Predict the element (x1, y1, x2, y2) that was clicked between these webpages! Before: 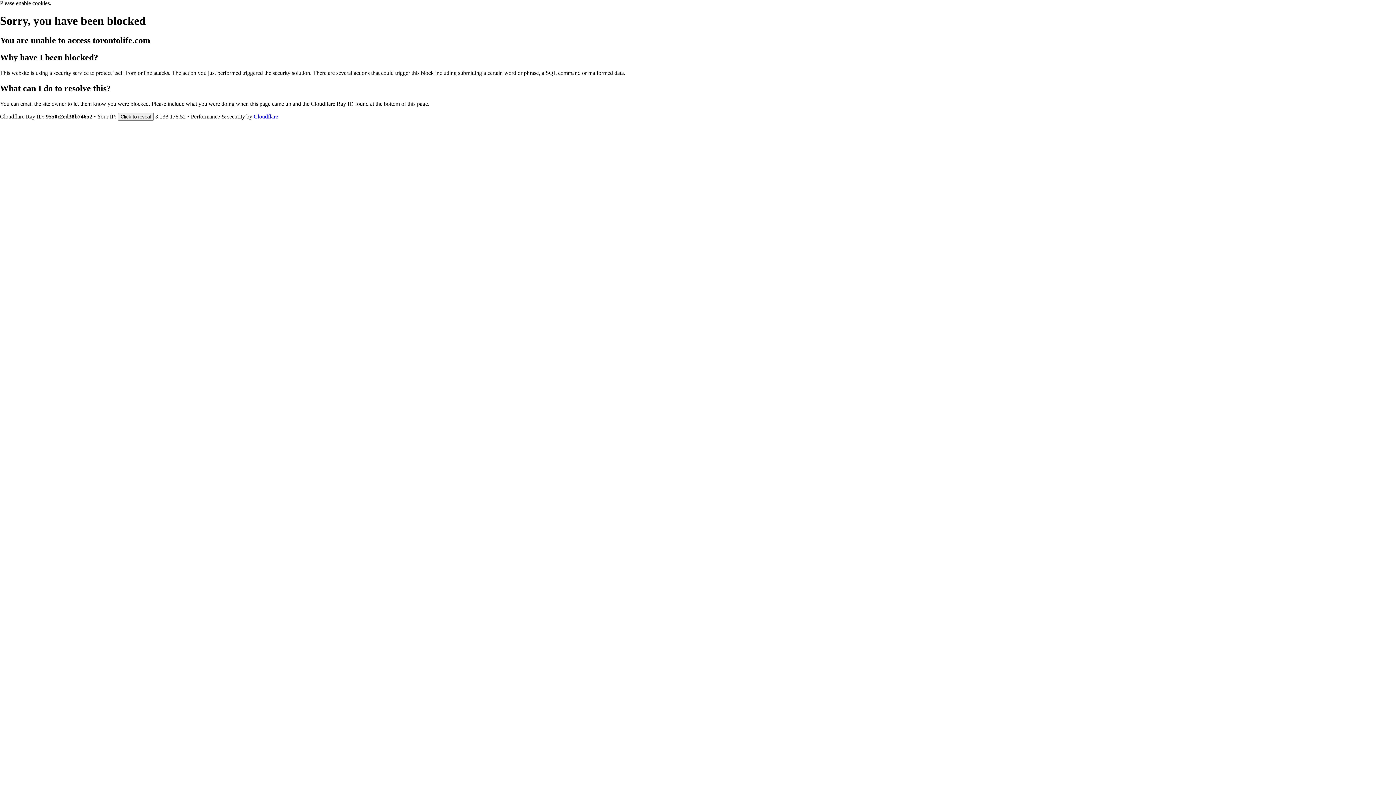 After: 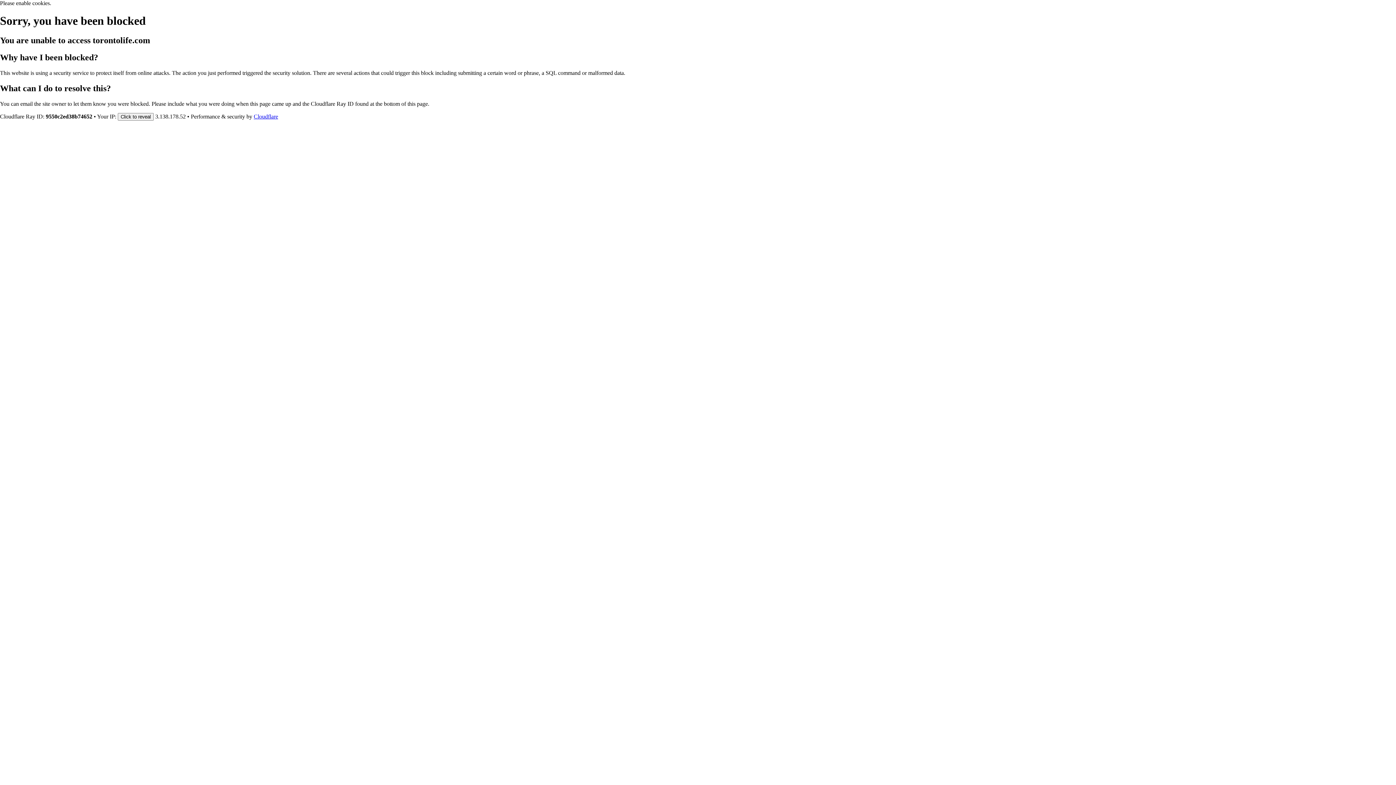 Action: bbox: (253, 113, 278, 119) label: Cloudflare